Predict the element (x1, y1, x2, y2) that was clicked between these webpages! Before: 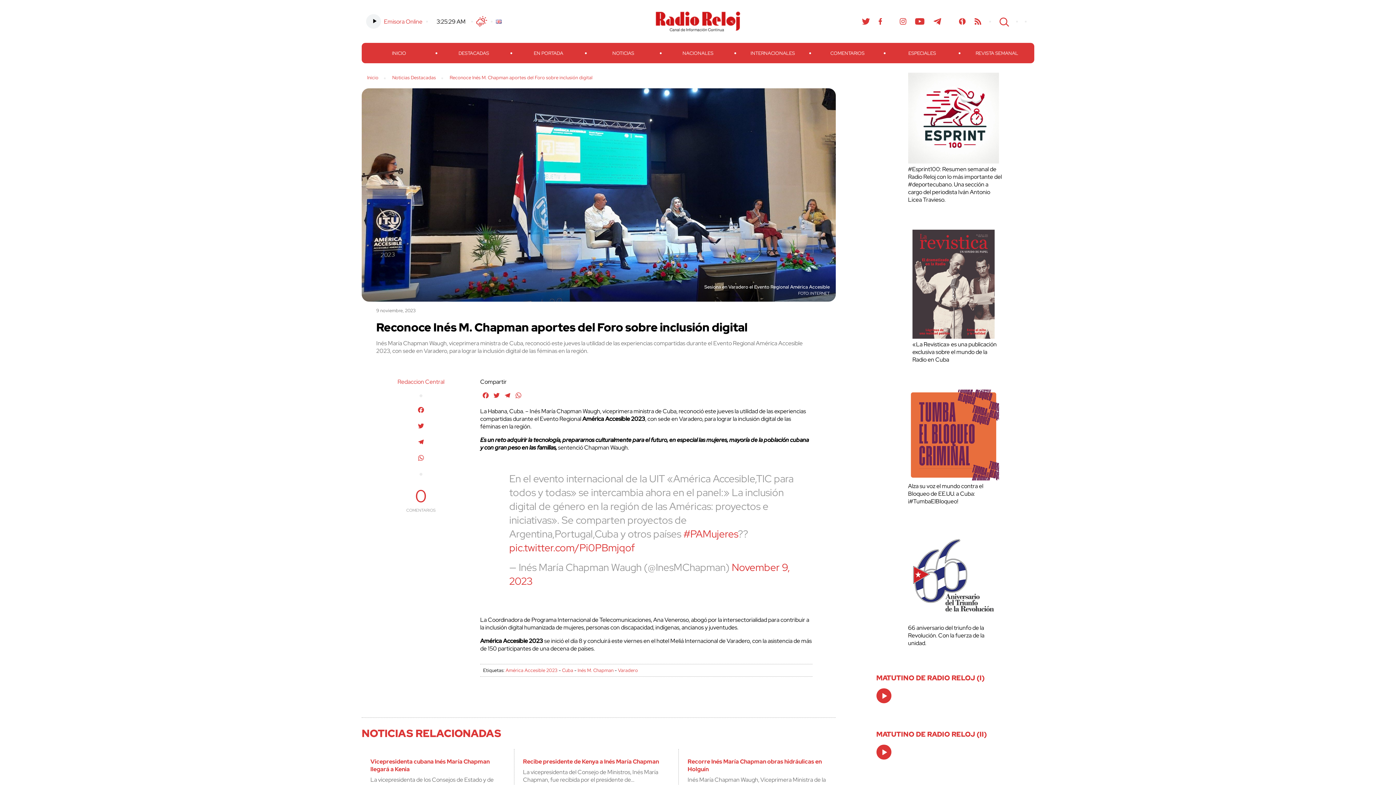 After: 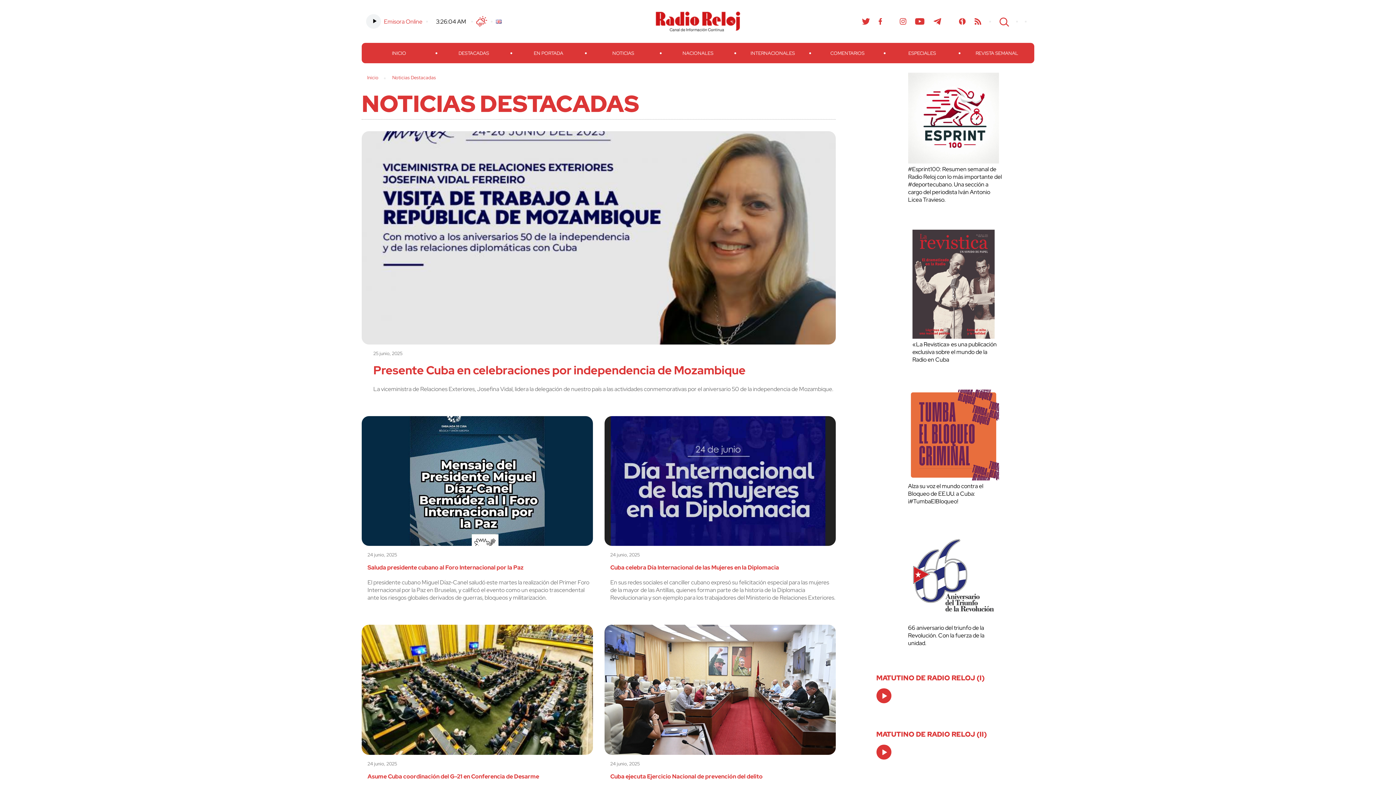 Action: label: Noticias Destacadas bbox: (388, 72, 439, 82)